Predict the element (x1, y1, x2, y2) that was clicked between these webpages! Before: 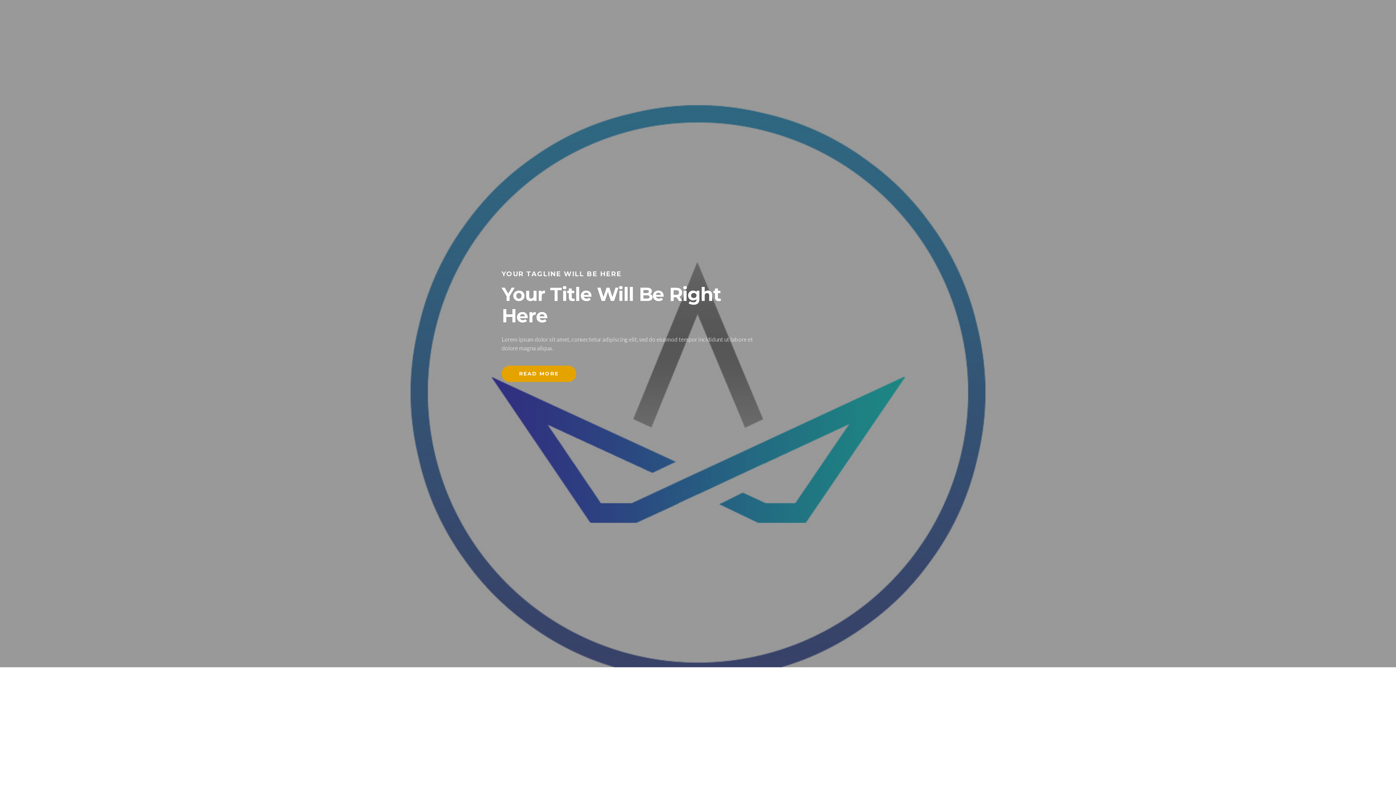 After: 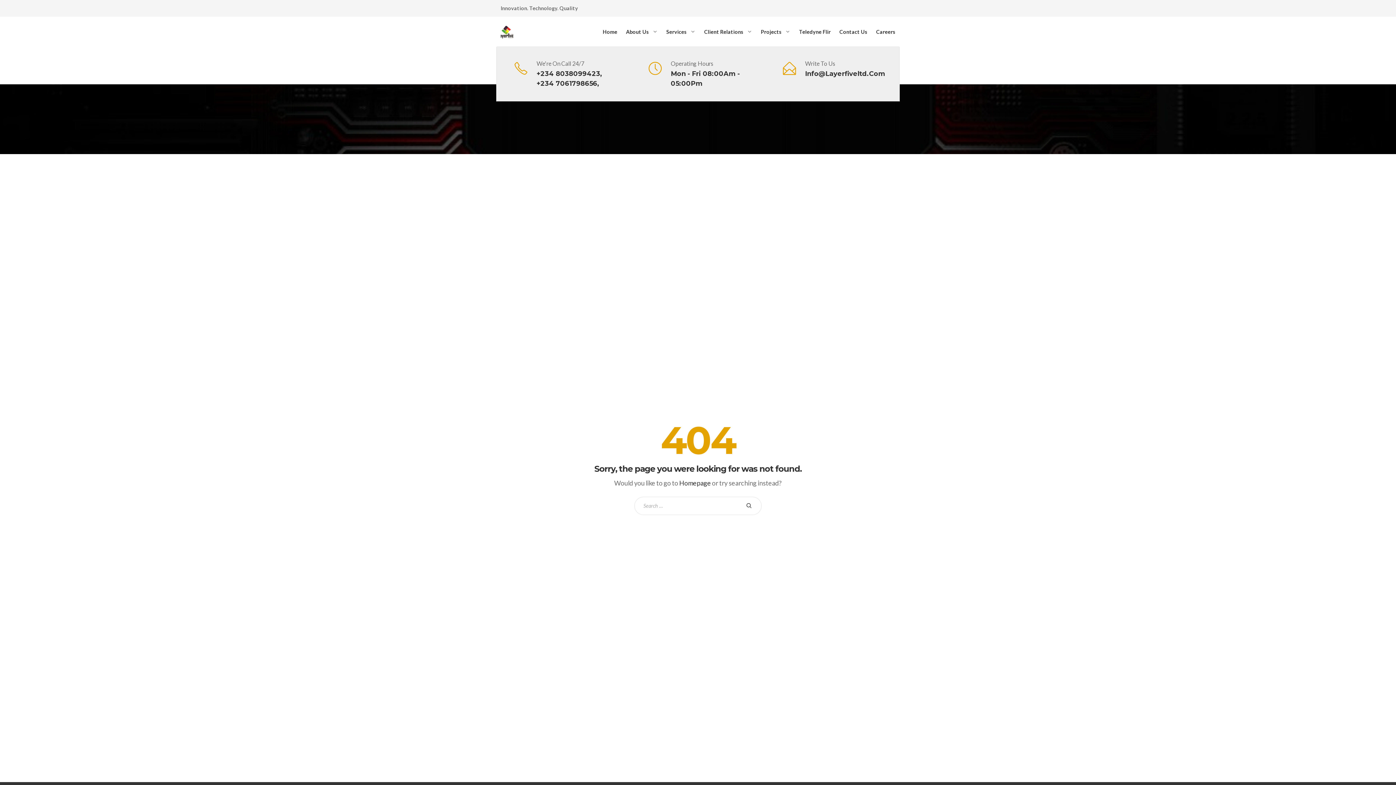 Action: bbox: (501, 365, 576, 382) label: READ MORE